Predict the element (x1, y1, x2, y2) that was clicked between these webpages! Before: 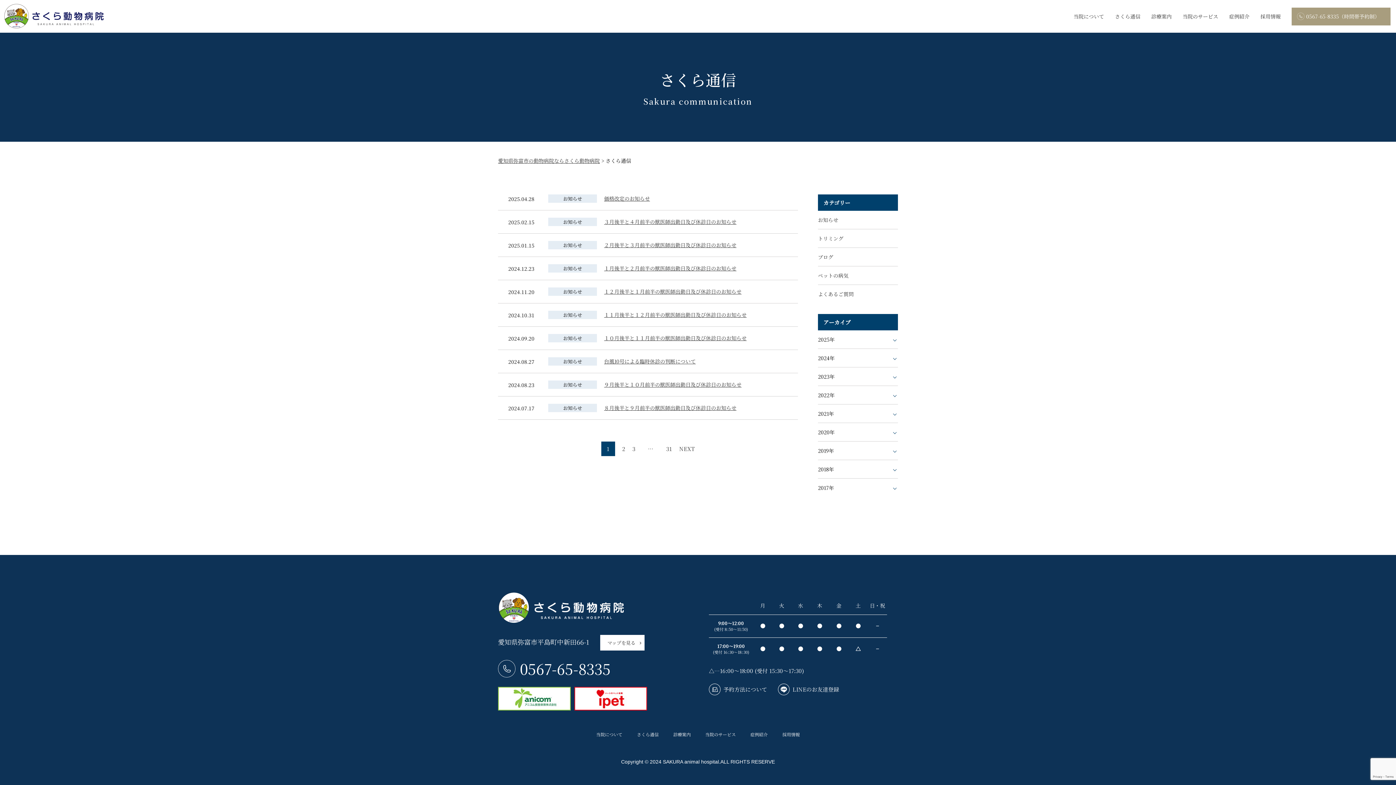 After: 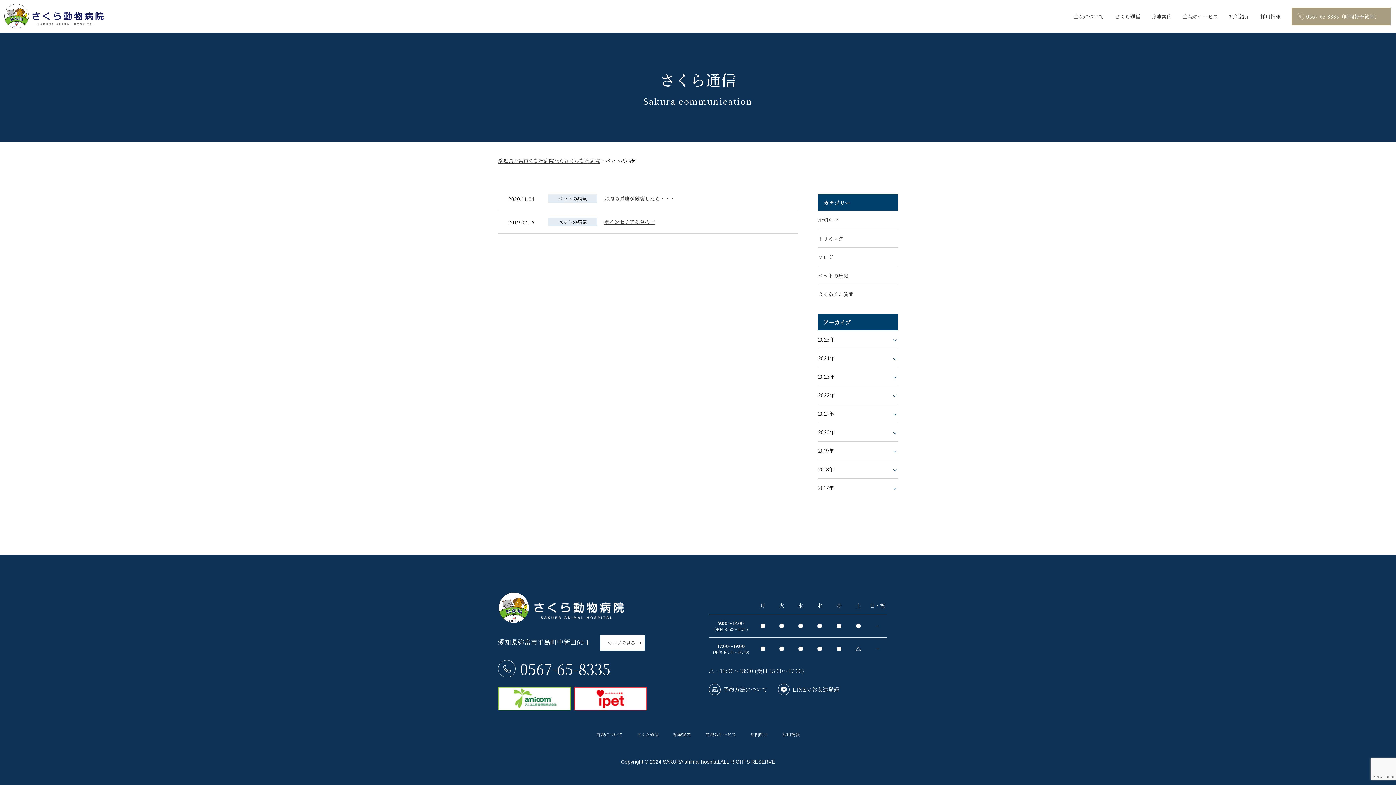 Action: bbox: (818, 273, 898, 278) label: ペットの病気